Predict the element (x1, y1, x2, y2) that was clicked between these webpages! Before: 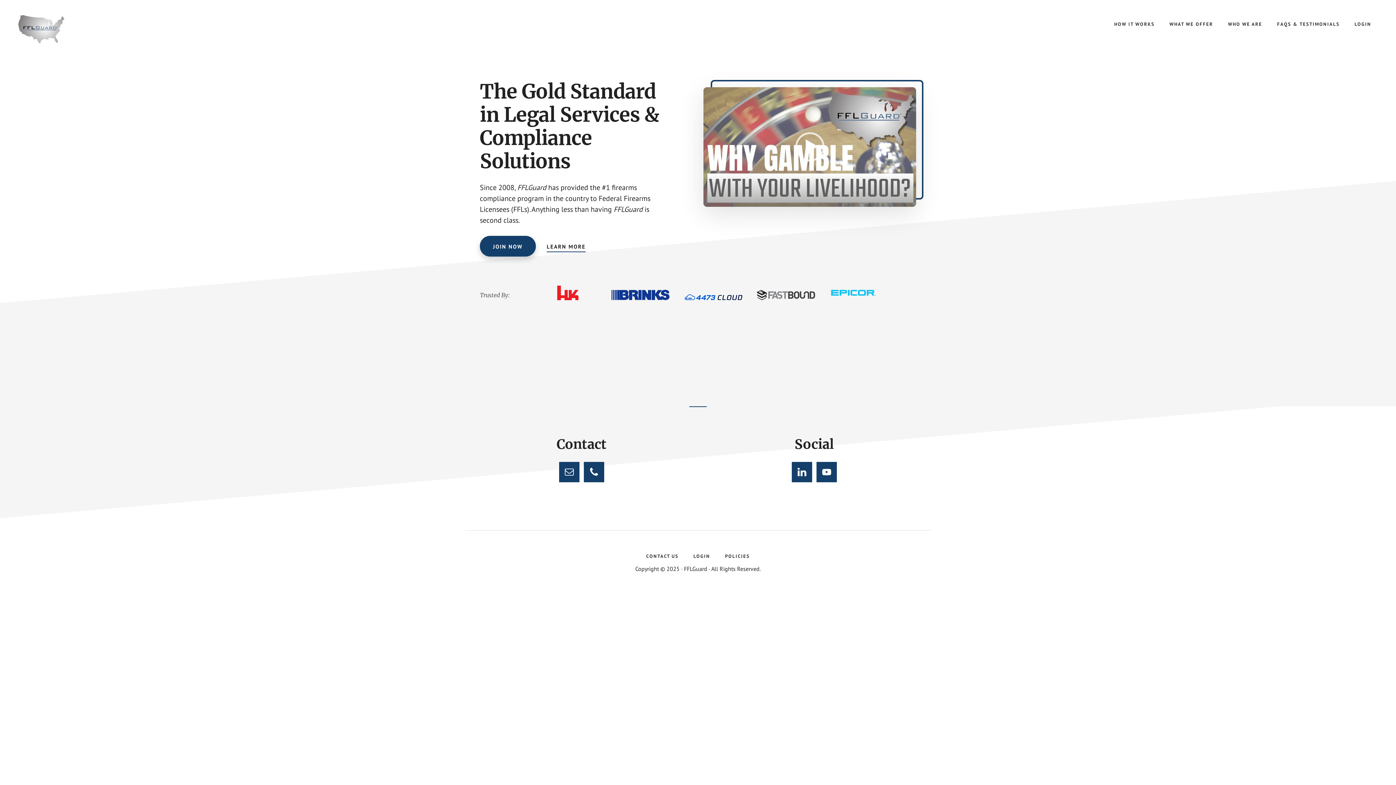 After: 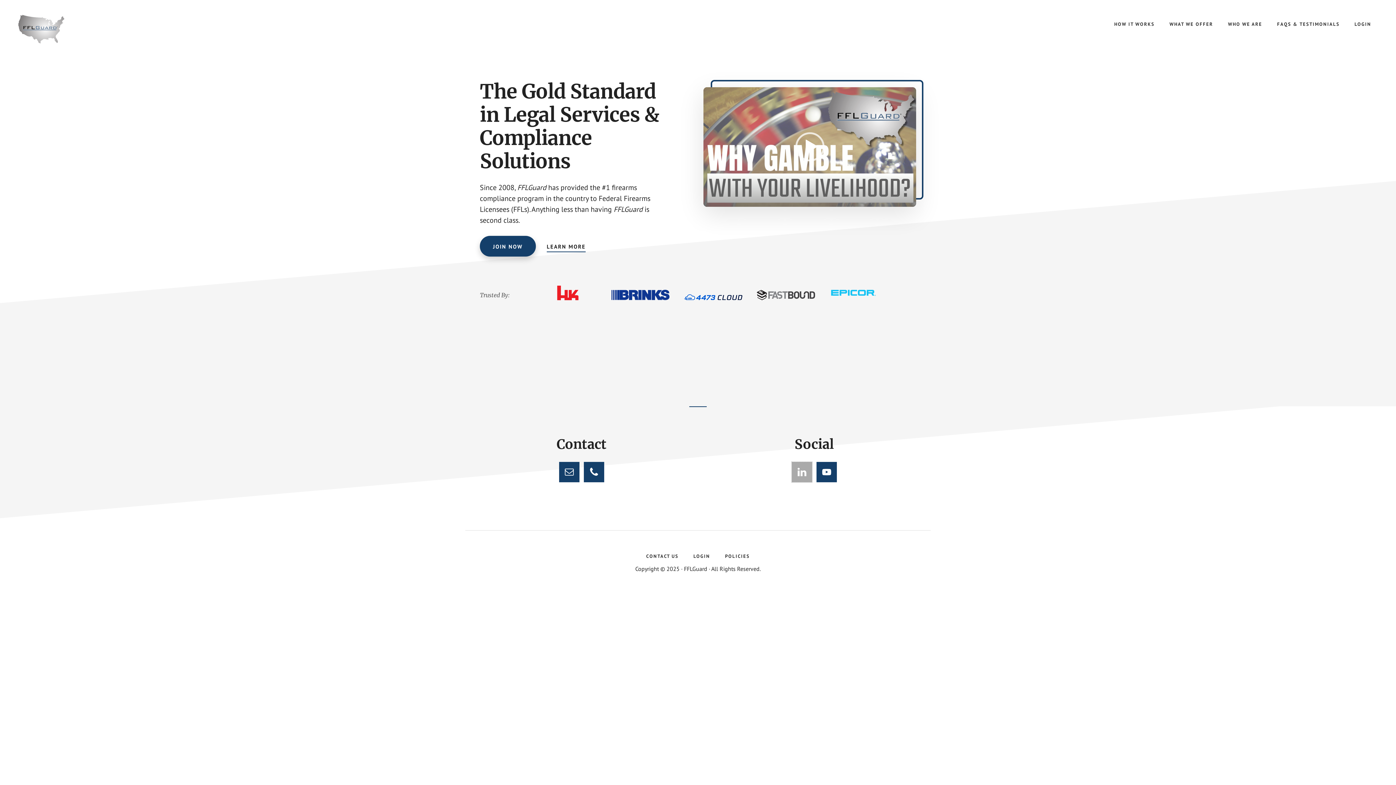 Action: bbox: (792, 462, 812, 482)